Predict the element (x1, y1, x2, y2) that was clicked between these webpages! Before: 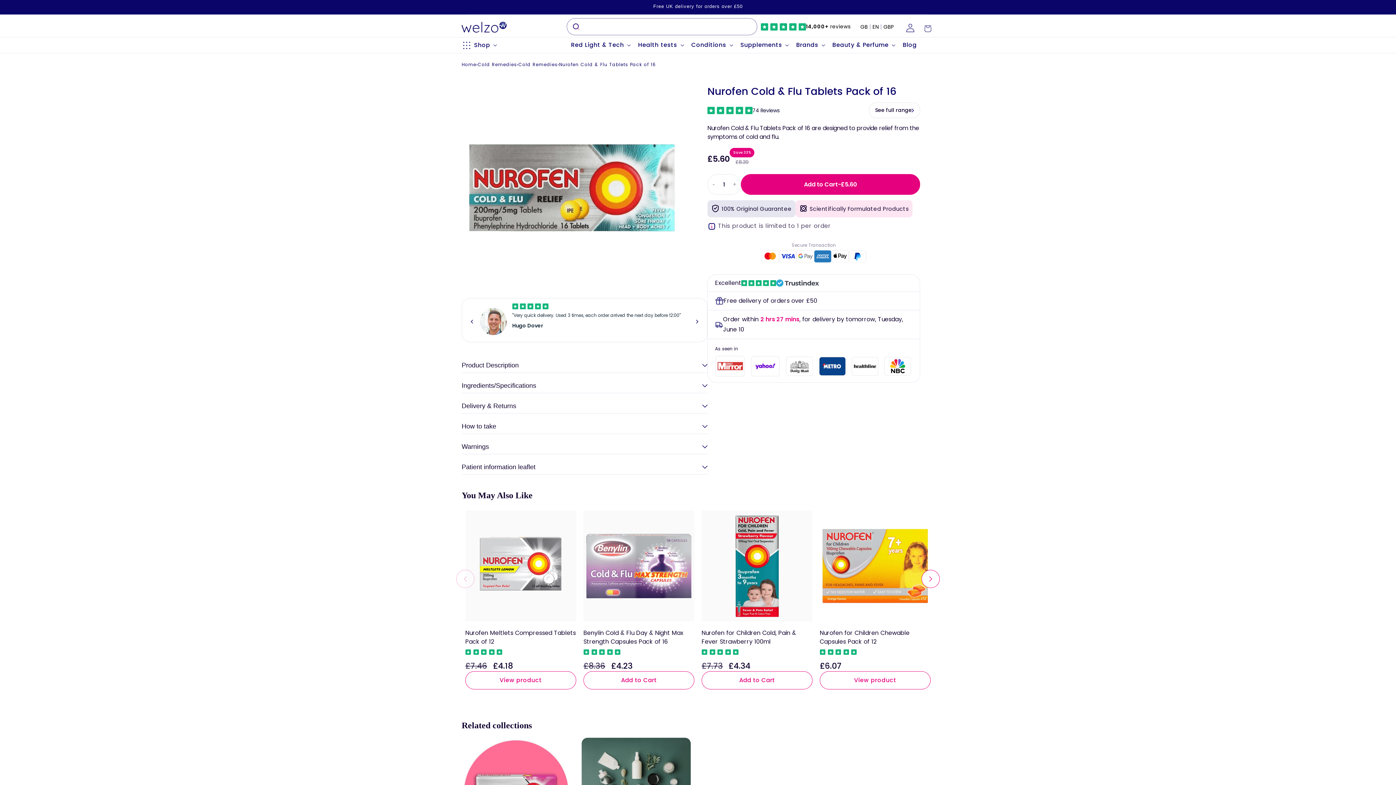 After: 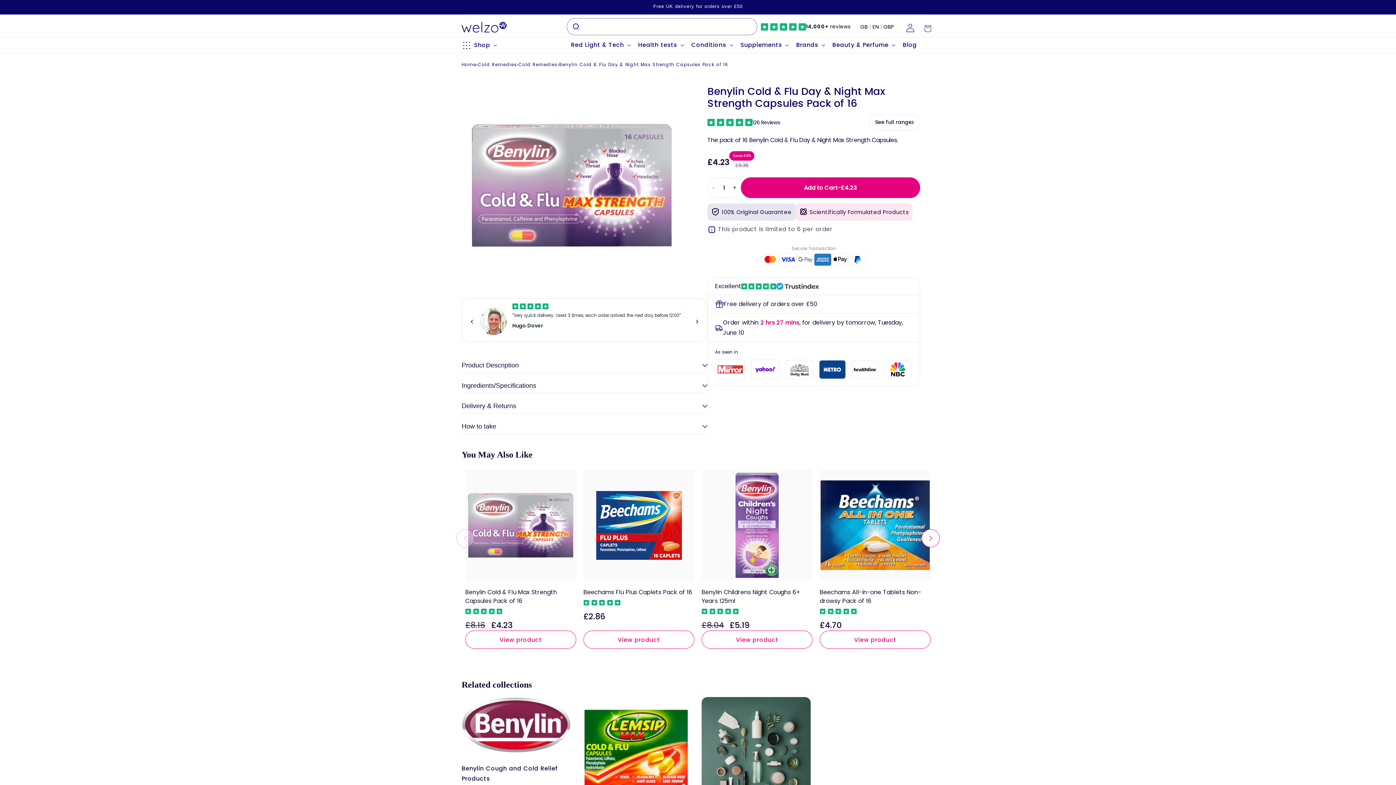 Action: label: Benylin Cold & Flu Day & Night Max Strength Capsules Pack of 16 bbox: (583, 629, 694, 646)